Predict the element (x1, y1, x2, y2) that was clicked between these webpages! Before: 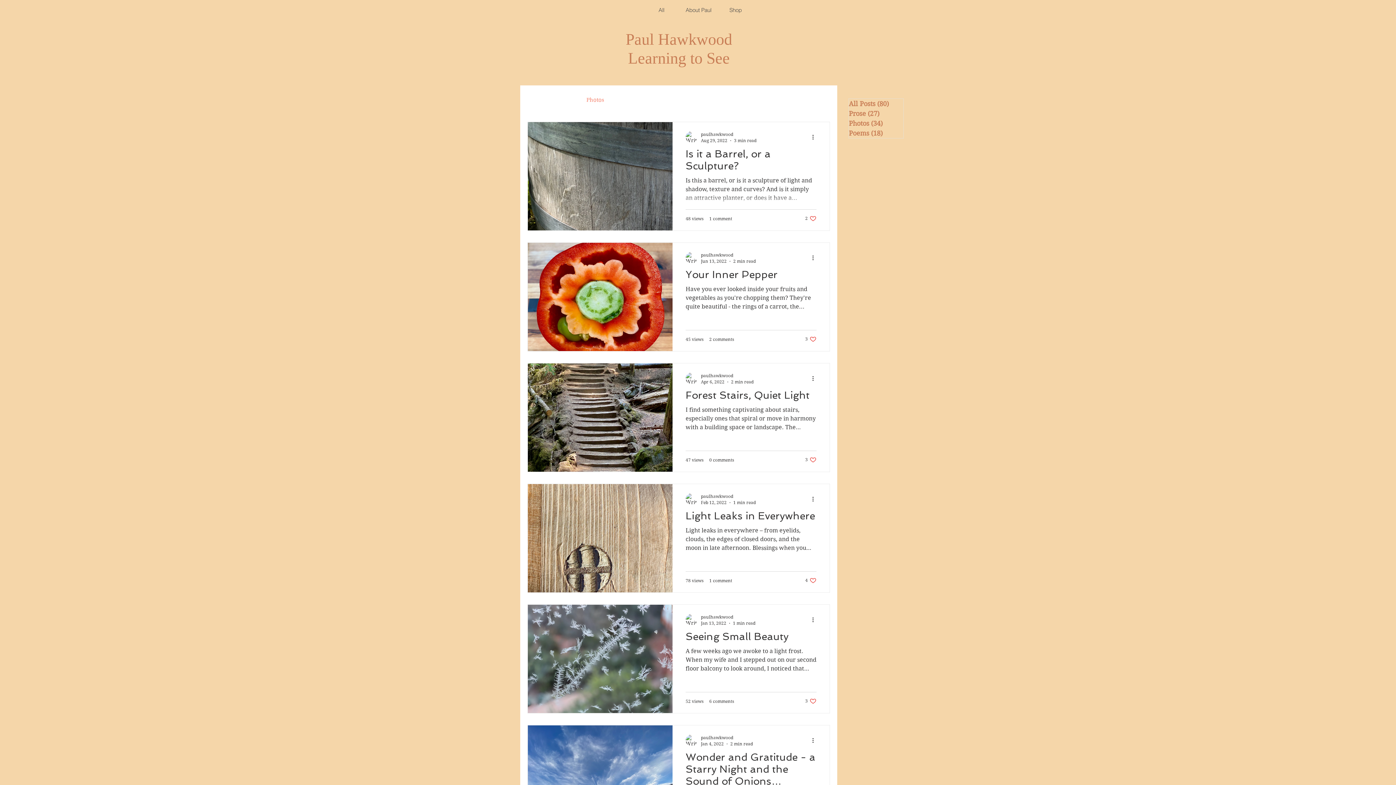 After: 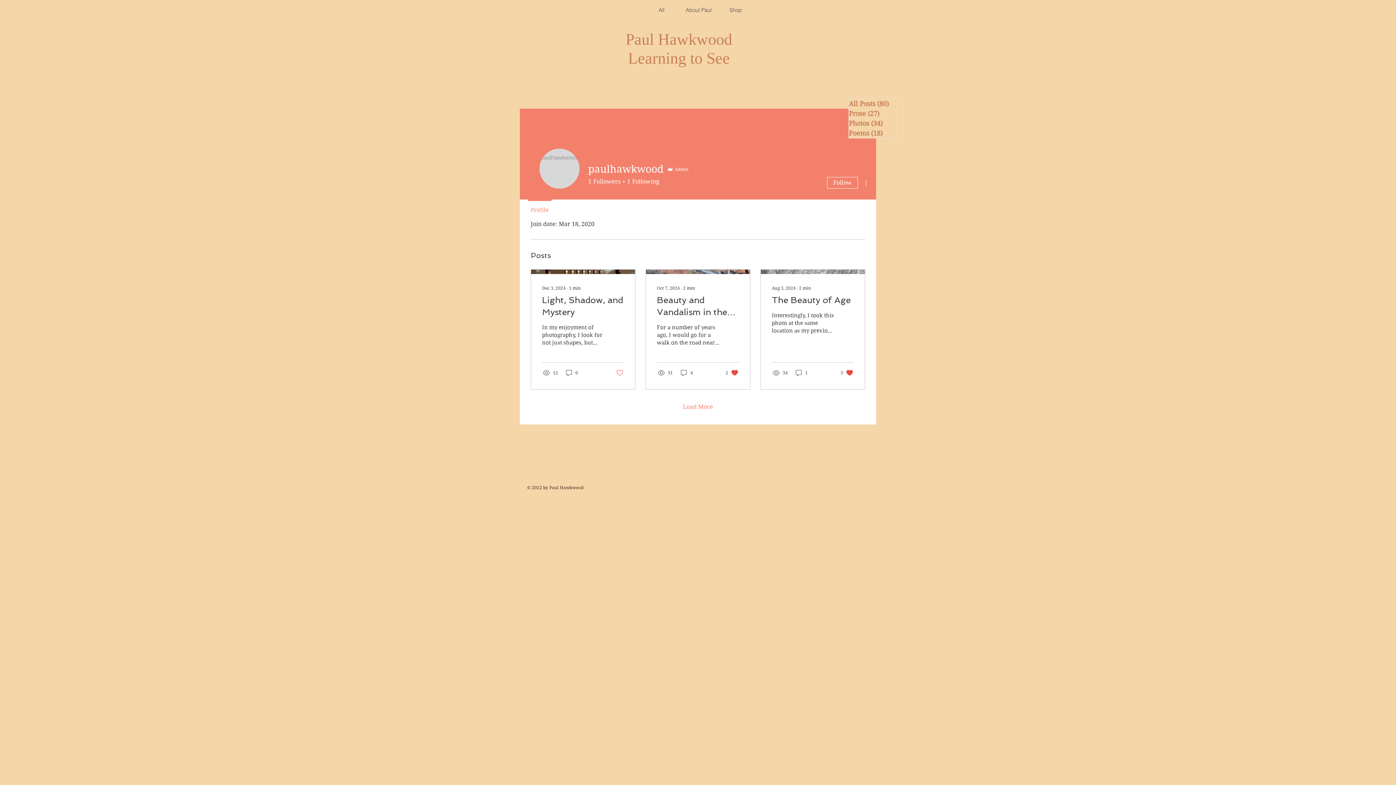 Action: label: paulhawkwood bbox: (701, 613, 755, 620)